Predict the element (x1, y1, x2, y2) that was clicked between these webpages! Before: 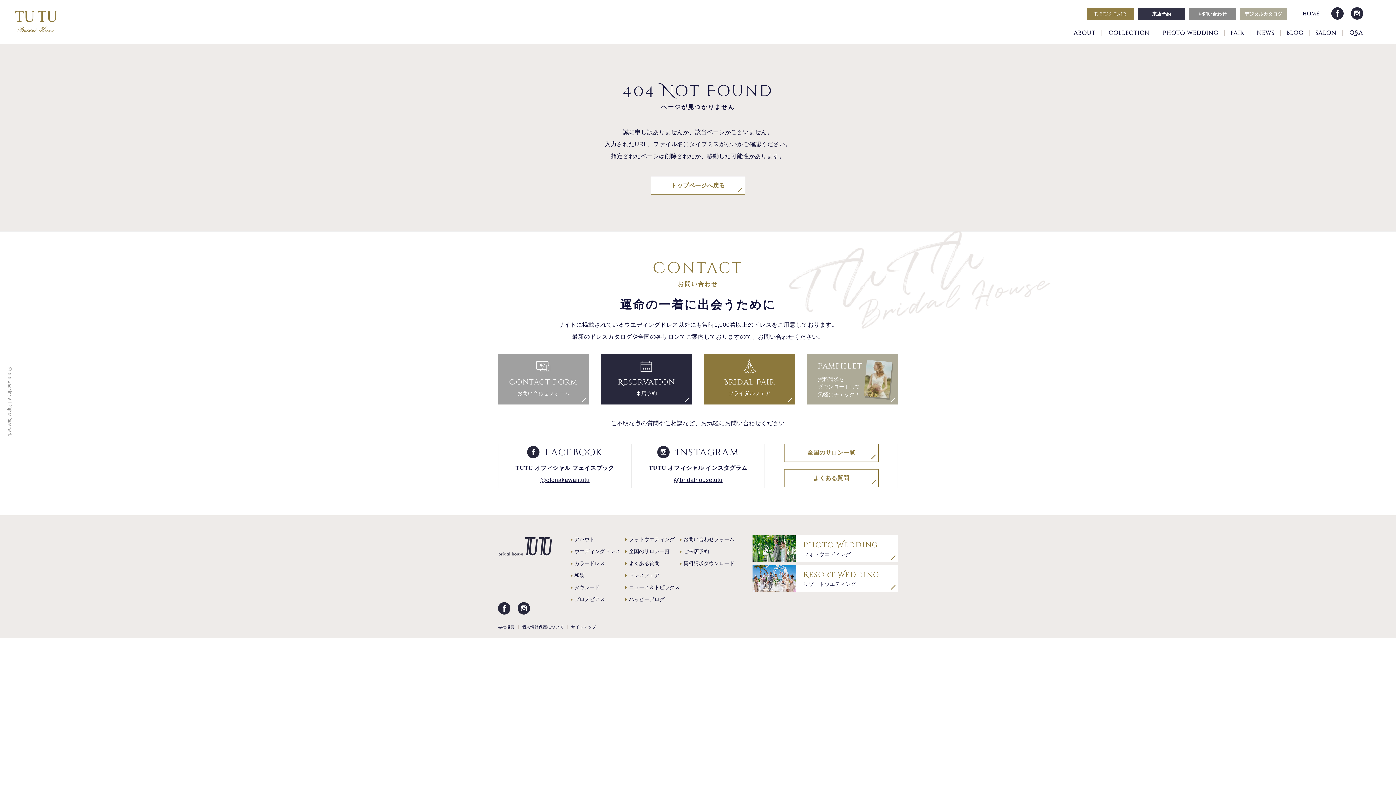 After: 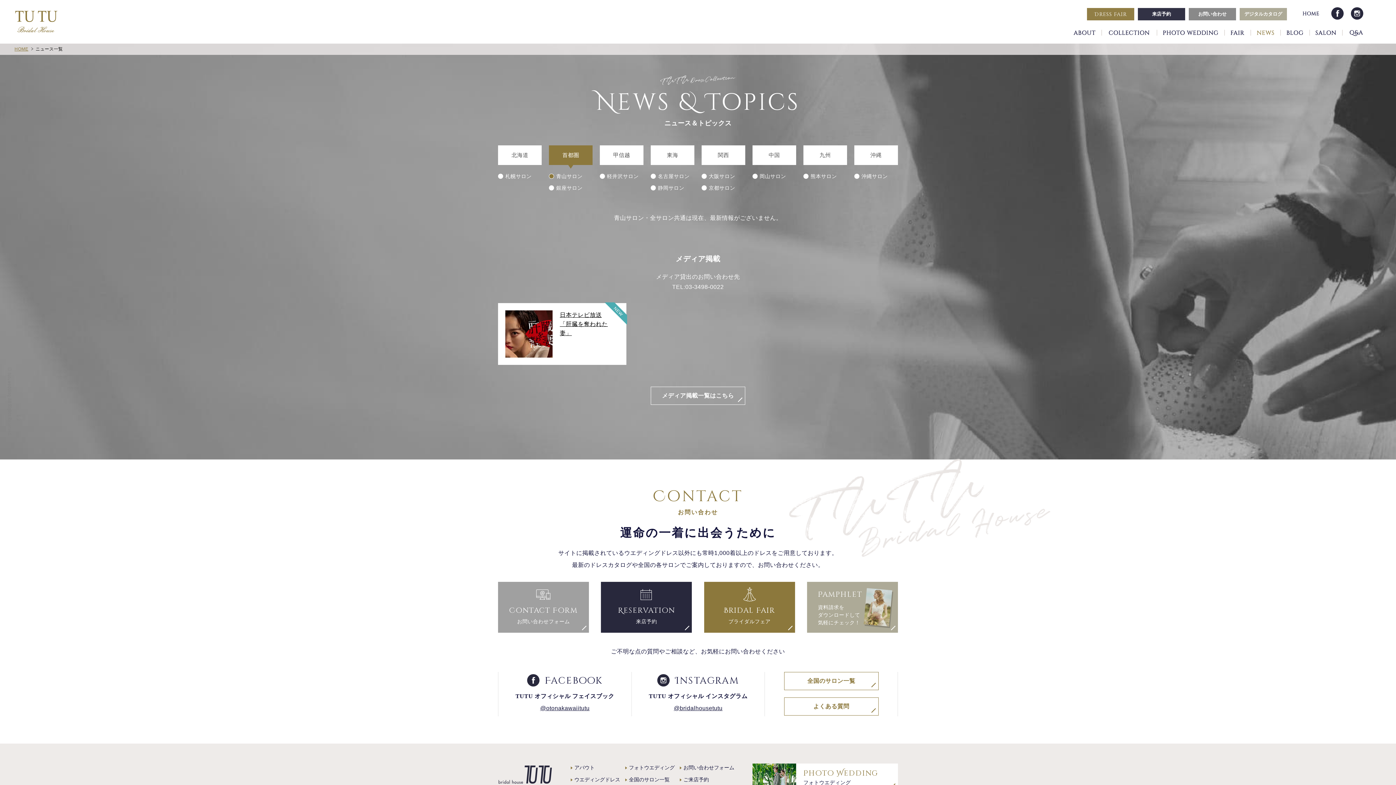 Action: bbox: (625, 581, 680, 593) label: ニュース＆トピックス